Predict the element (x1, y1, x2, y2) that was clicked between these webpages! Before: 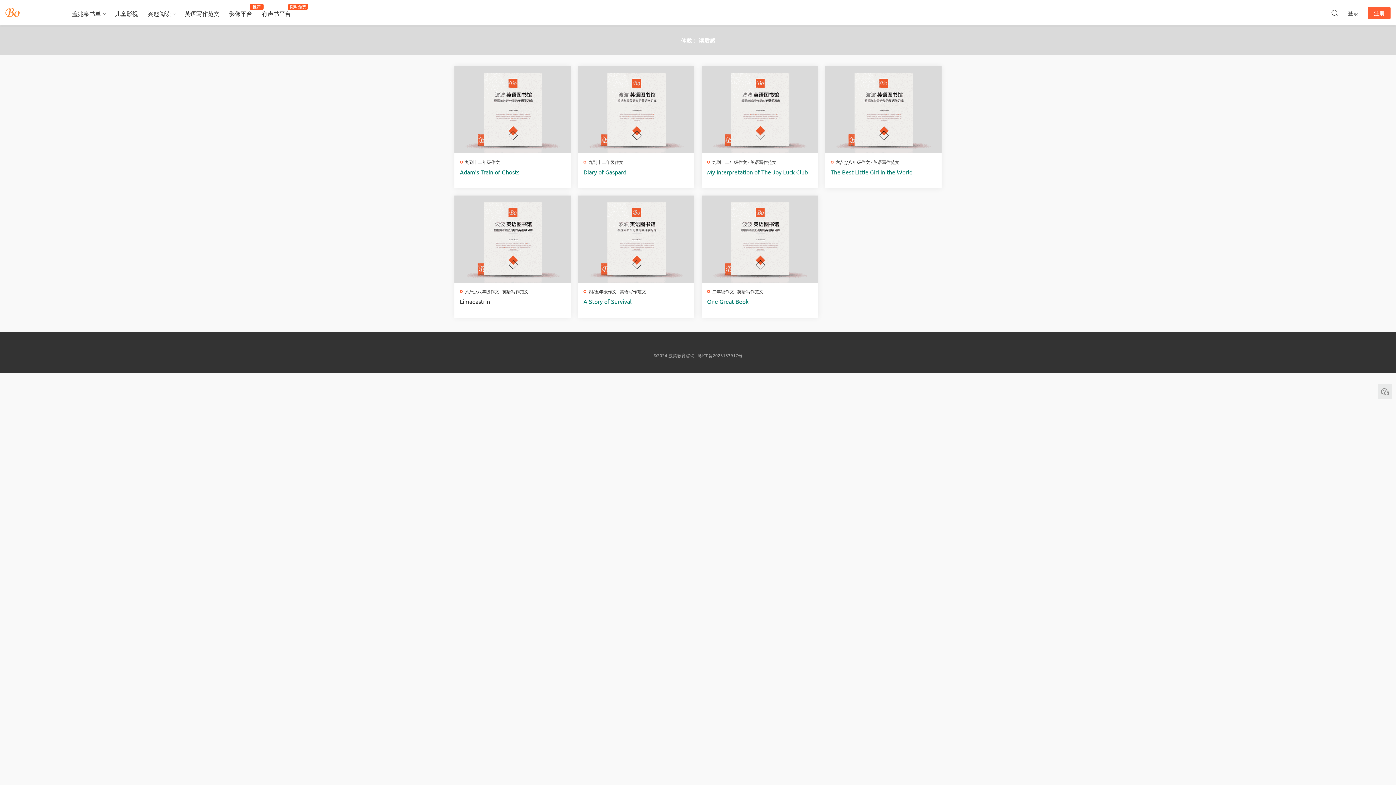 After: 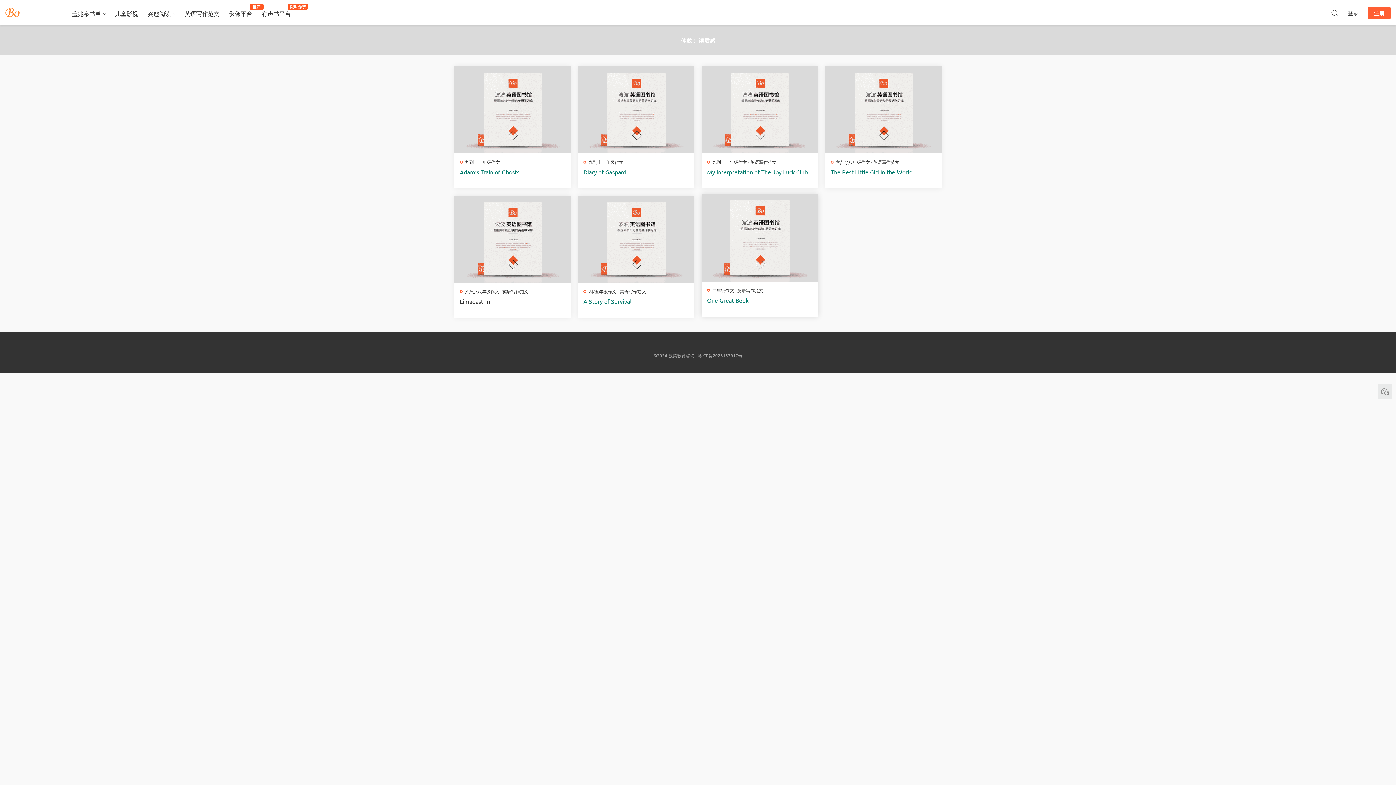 Action: bbox: (701, 195, 818, 282)